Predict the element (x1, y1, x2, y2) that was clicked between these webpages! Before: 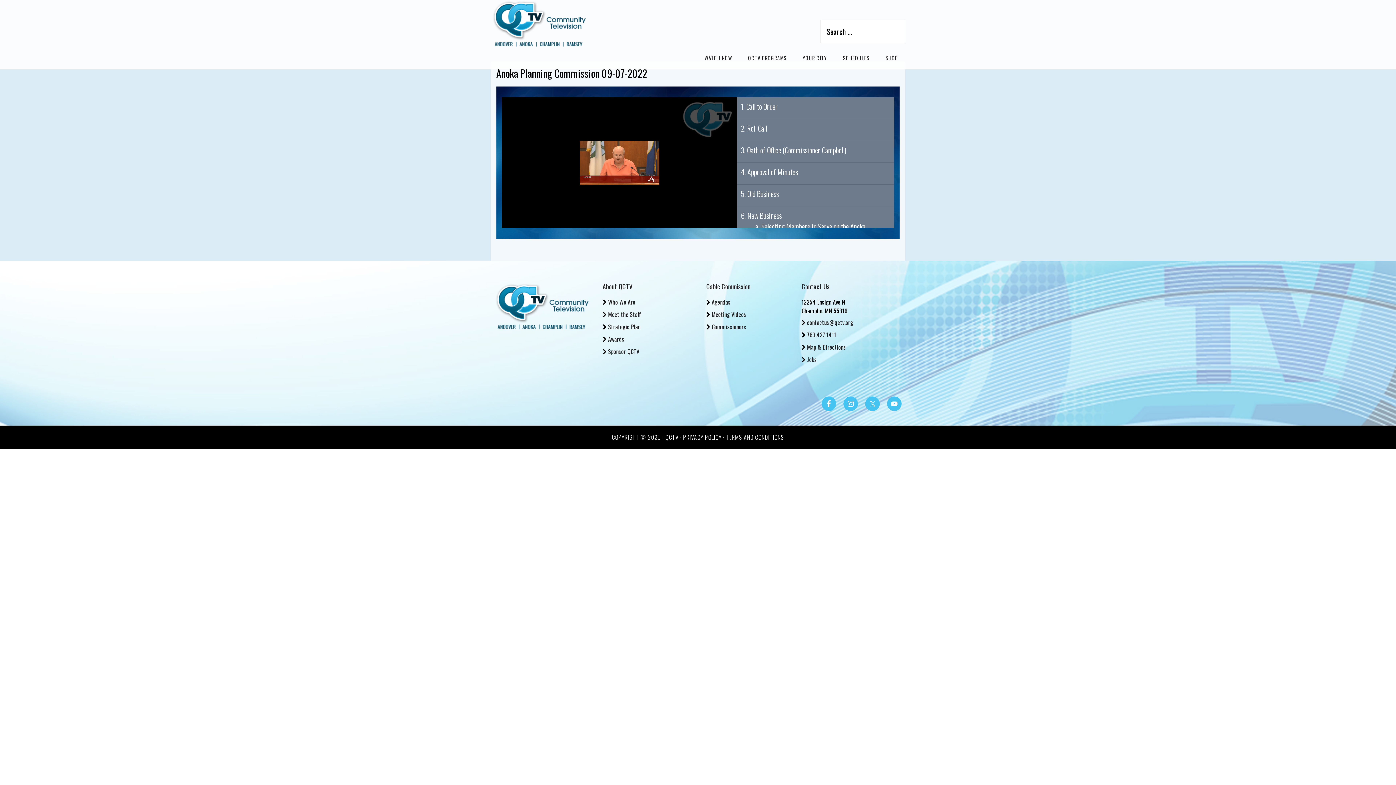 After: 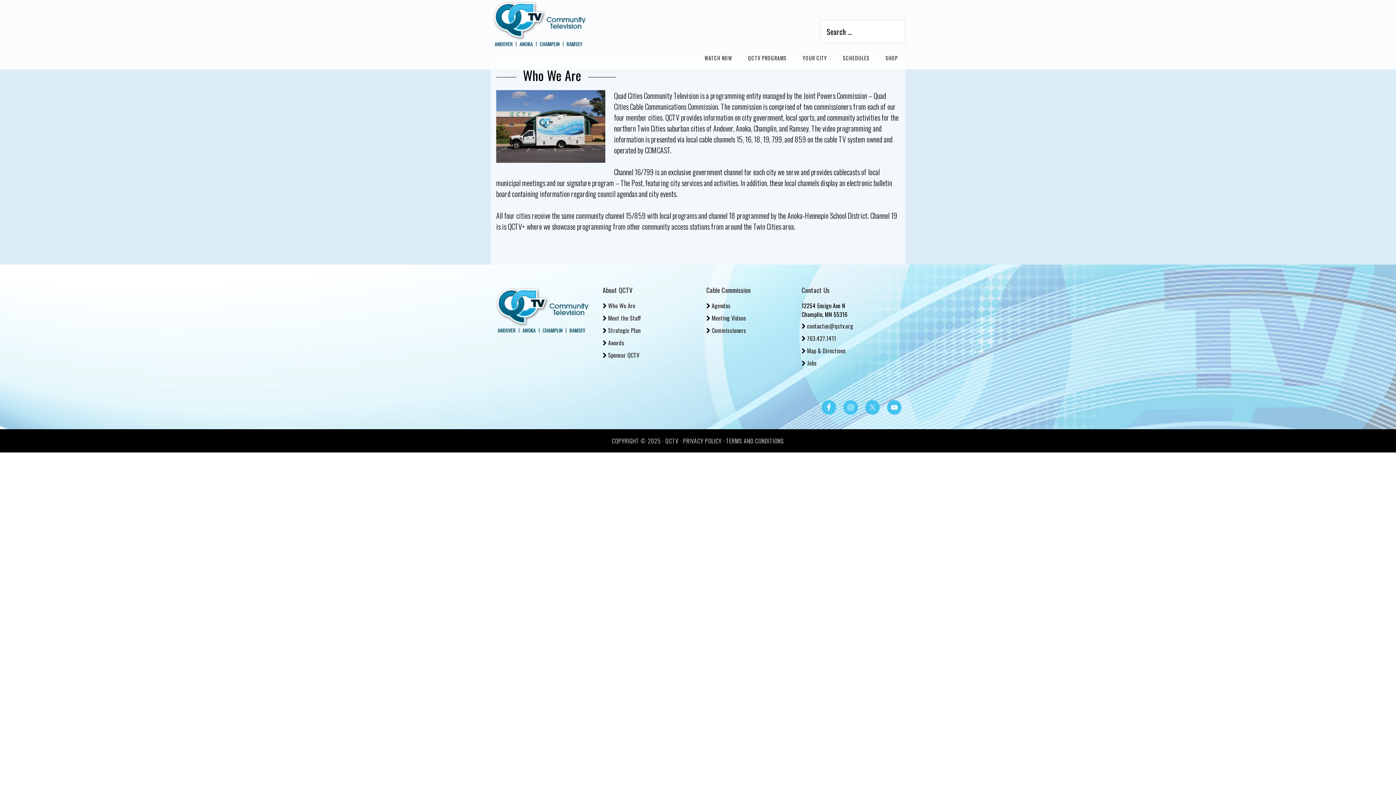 Action: label: Who We Are bbox: (608, 297, 635, 306)